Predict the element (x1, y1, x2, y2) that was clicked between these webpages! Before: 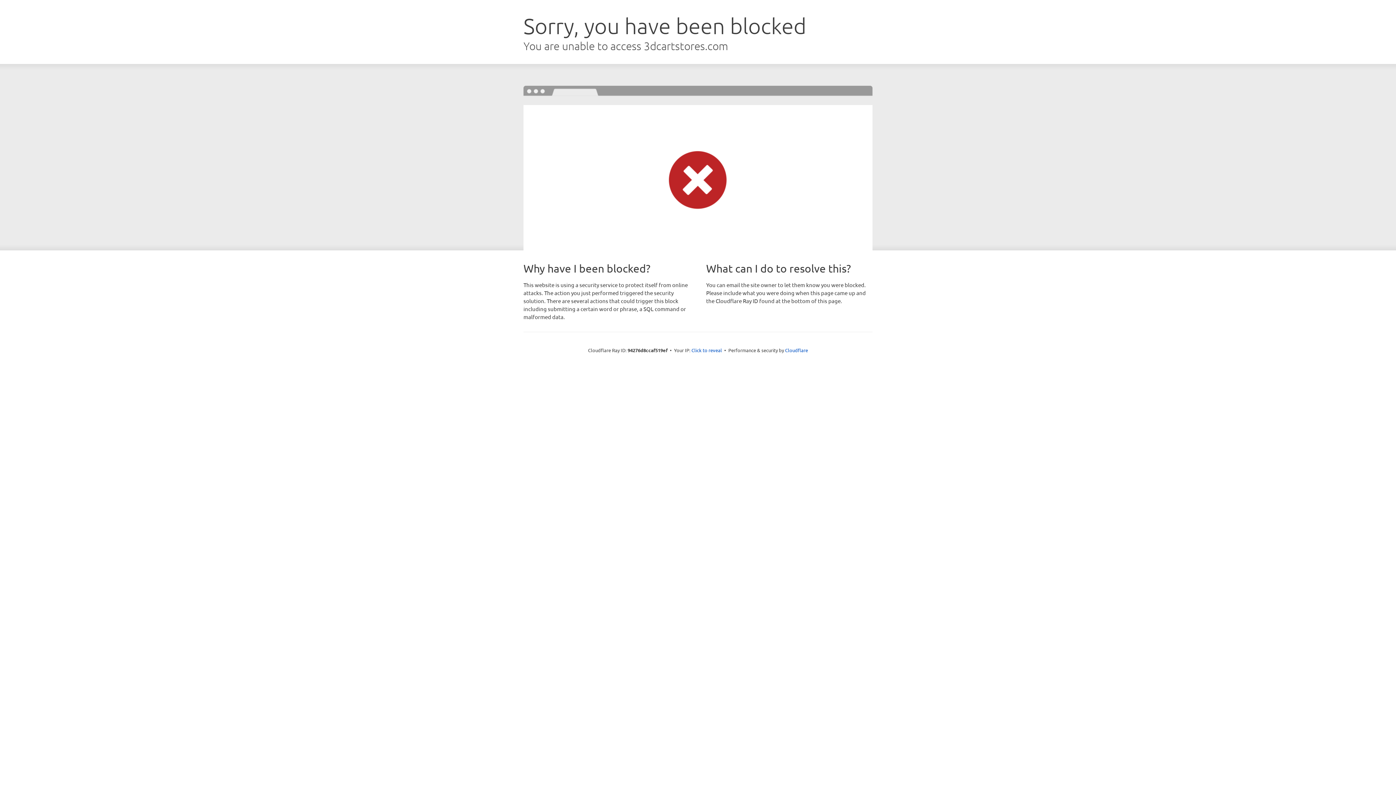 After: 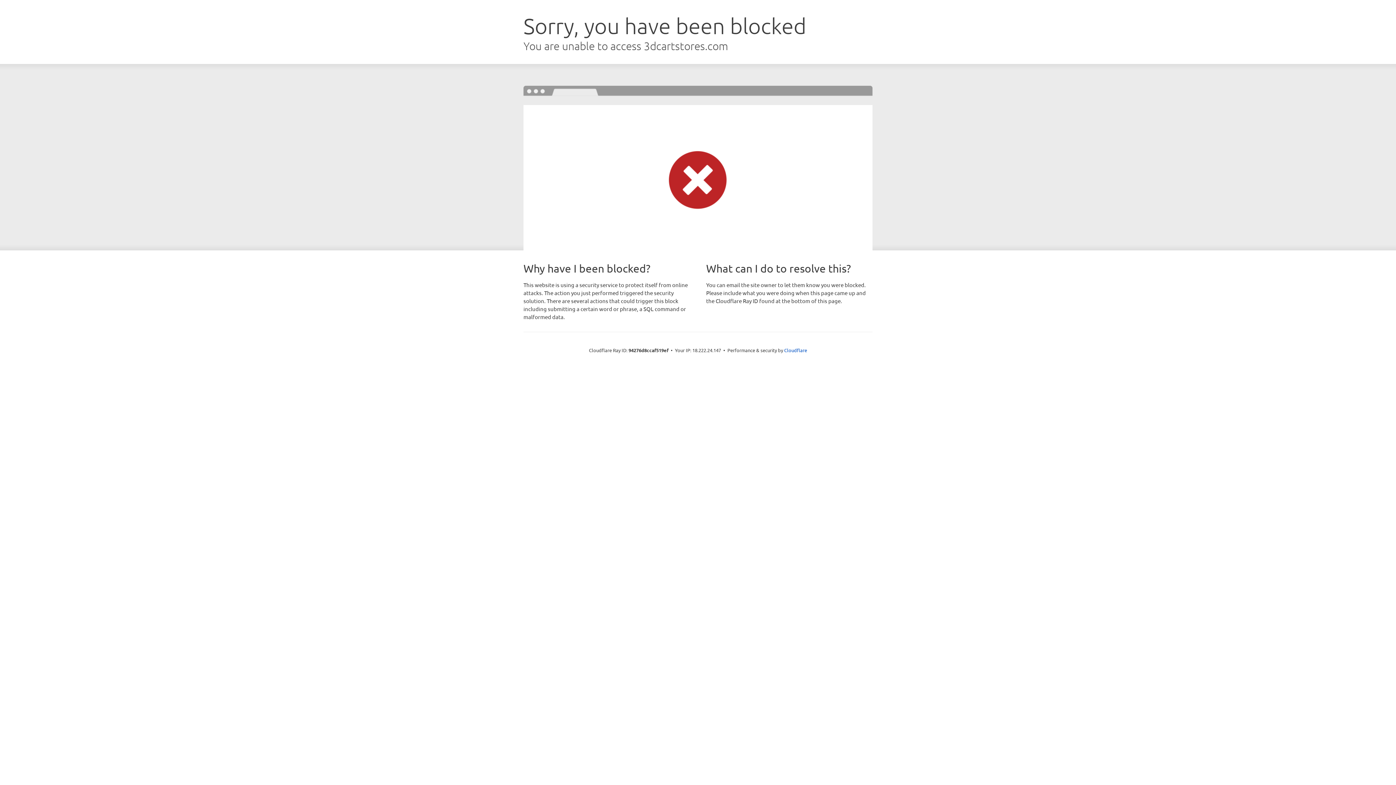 Action: label: Click to reveal bbox: (691, 346, 722, 353)